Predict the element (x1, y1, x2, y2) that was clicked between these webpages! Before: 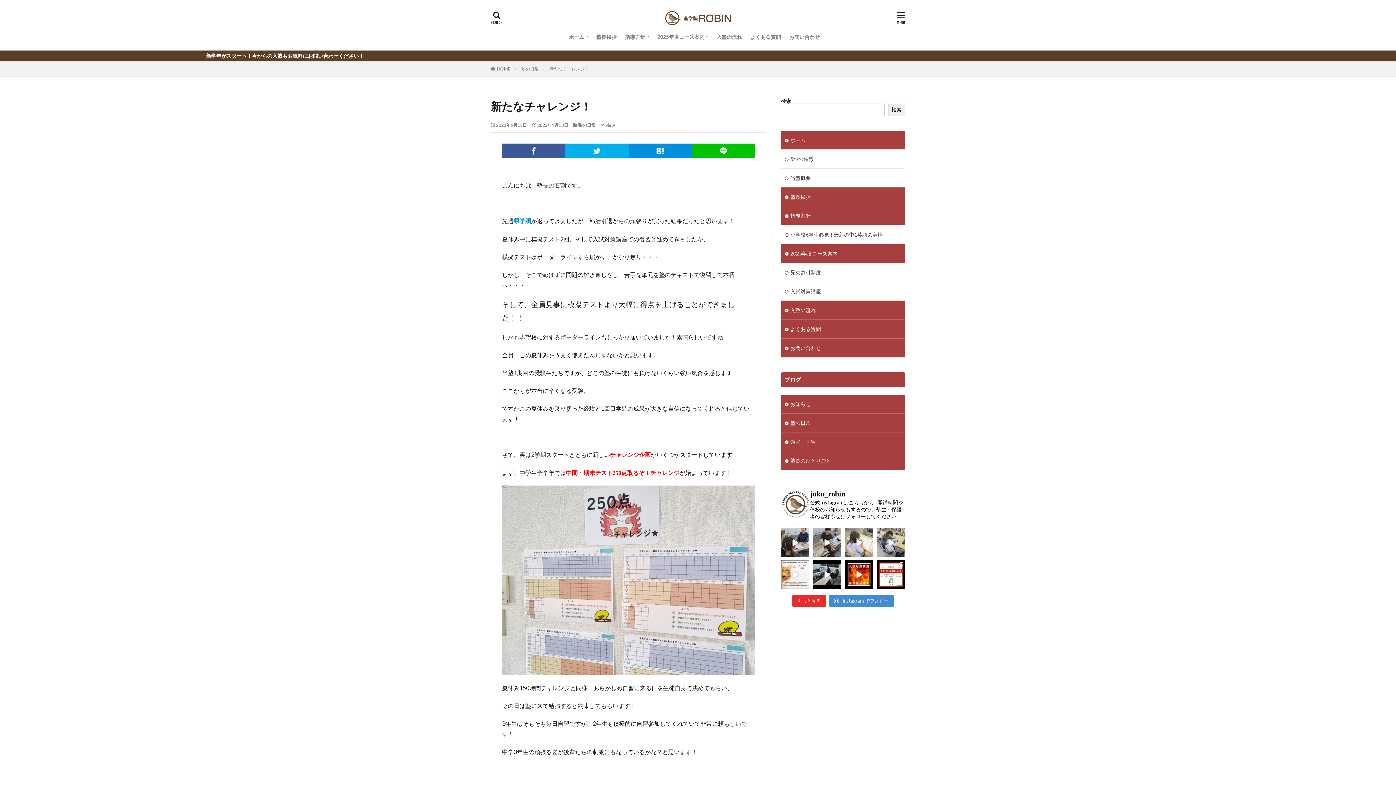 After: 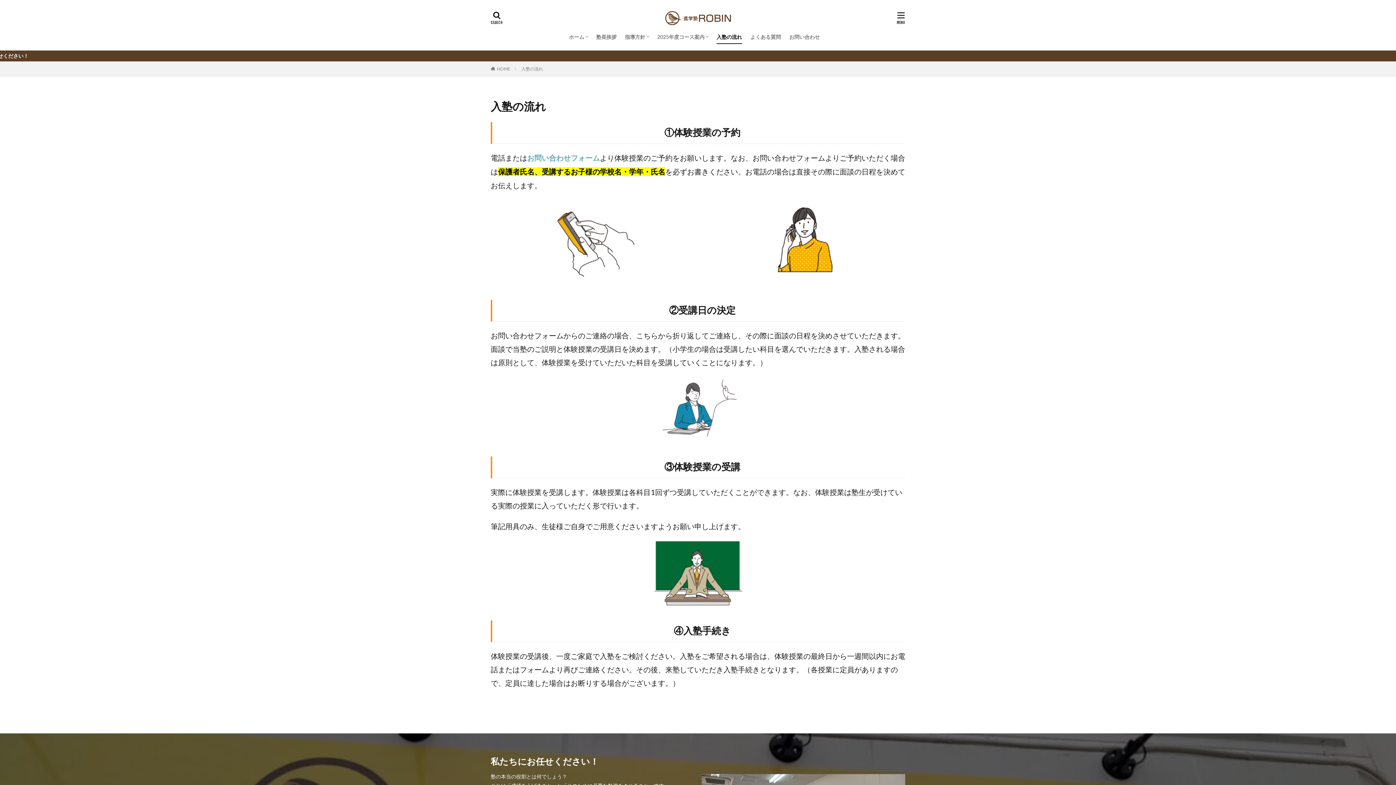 Action: bbox: (781, 301, 905, 319) label: 入塾の流れ